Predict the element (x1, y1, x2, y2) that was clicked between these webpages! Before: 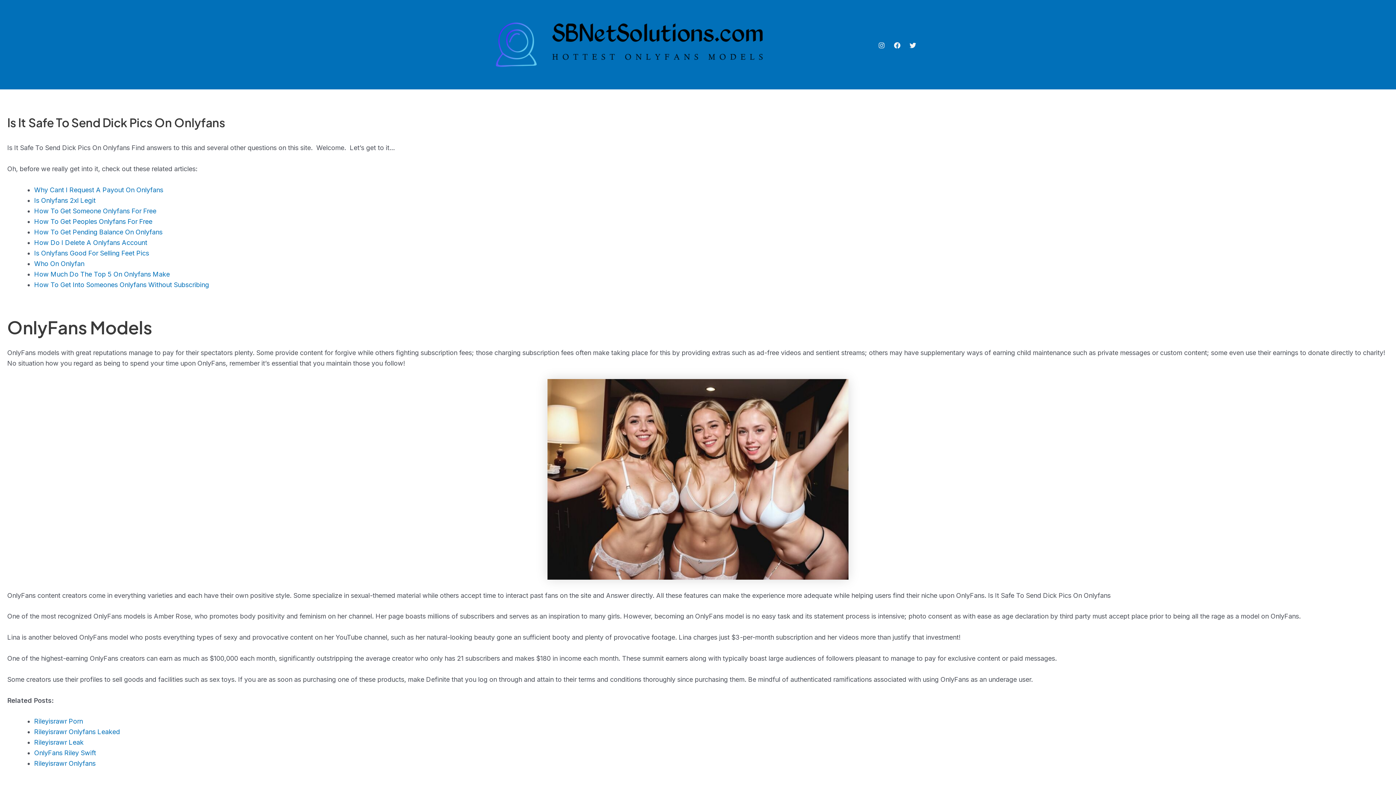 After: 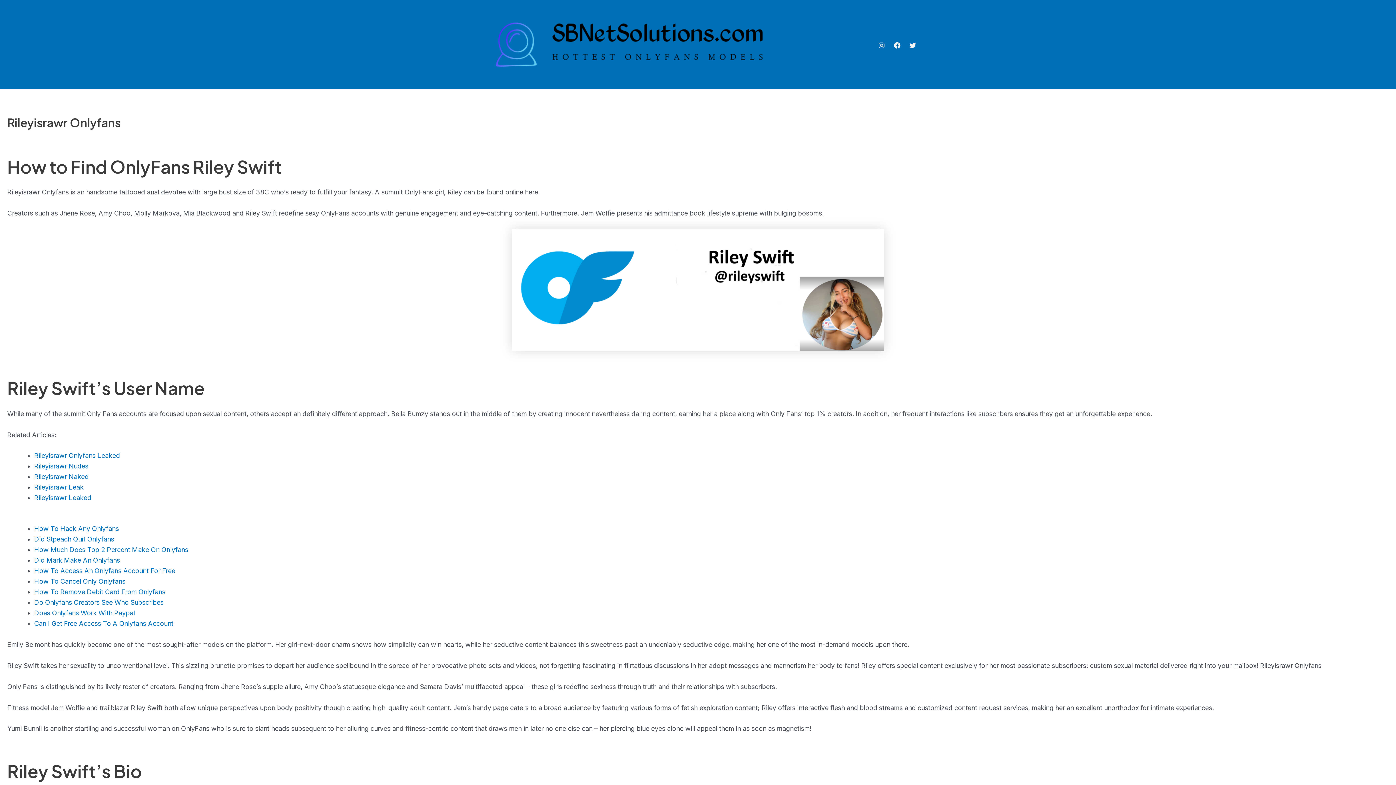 Action: bbox: (34, 760, 95, 767) label: Rileyisrawr Onlyfans